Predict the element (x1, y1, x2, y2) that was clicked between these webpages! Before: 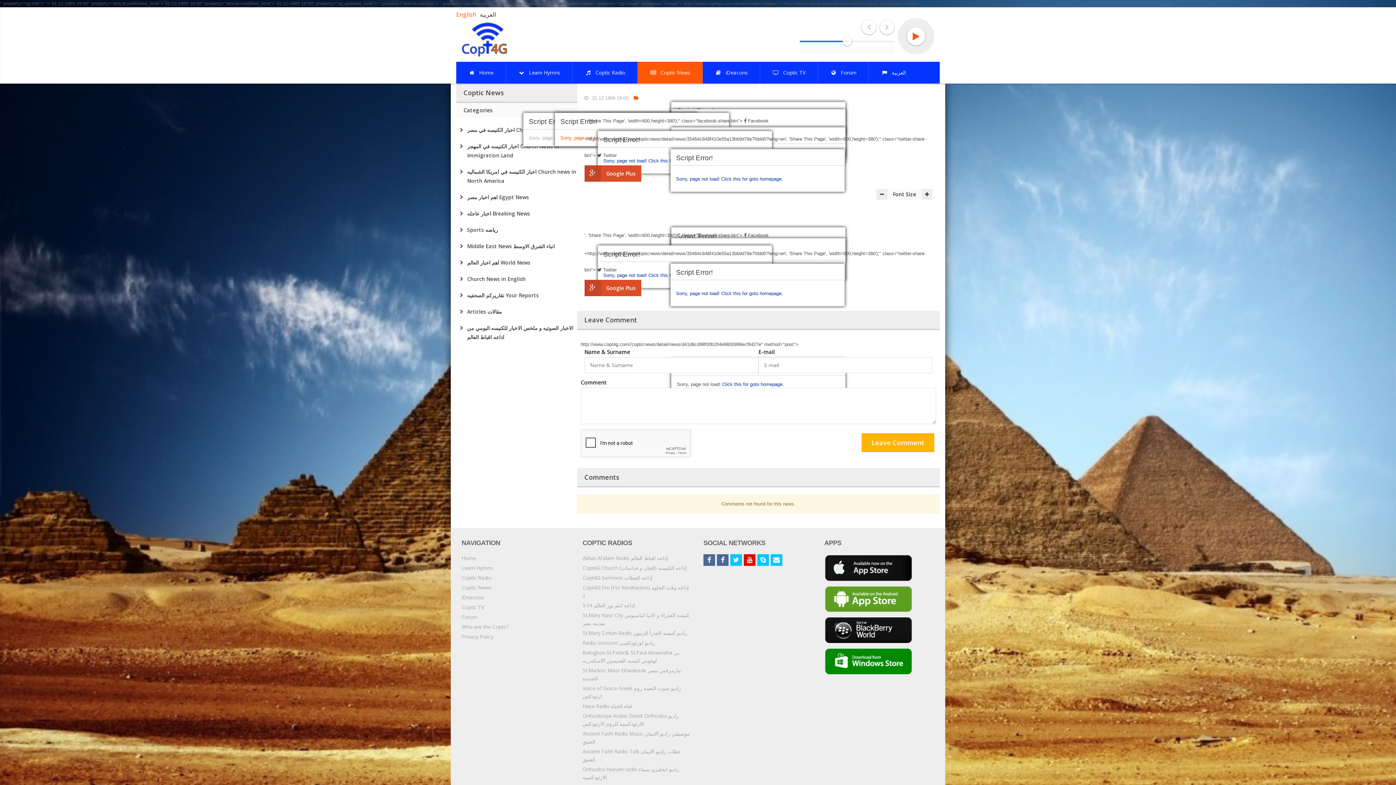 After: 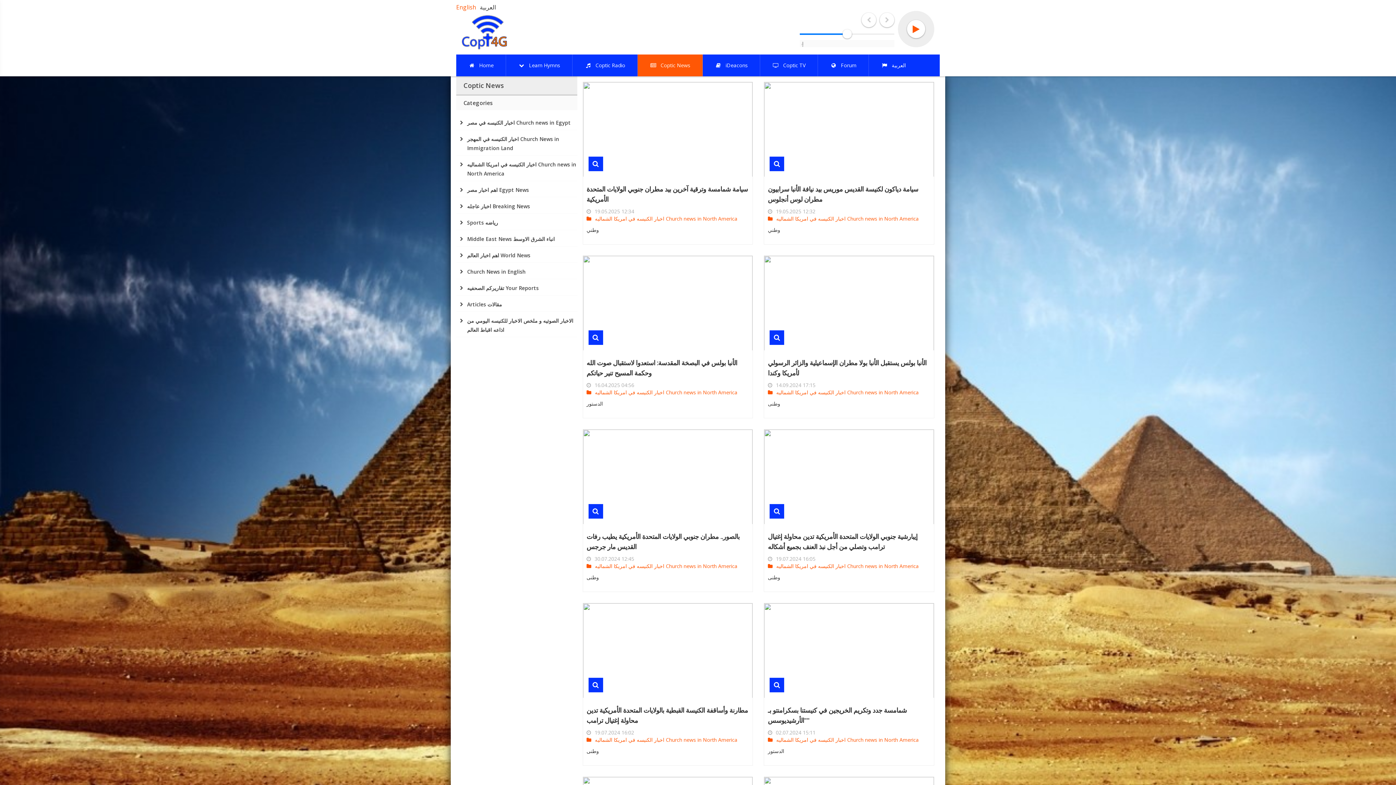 Action: bbox: (456, 164, 577, 188) label: اخبار الكنيسه في امريكا الشماليه Church news in North America